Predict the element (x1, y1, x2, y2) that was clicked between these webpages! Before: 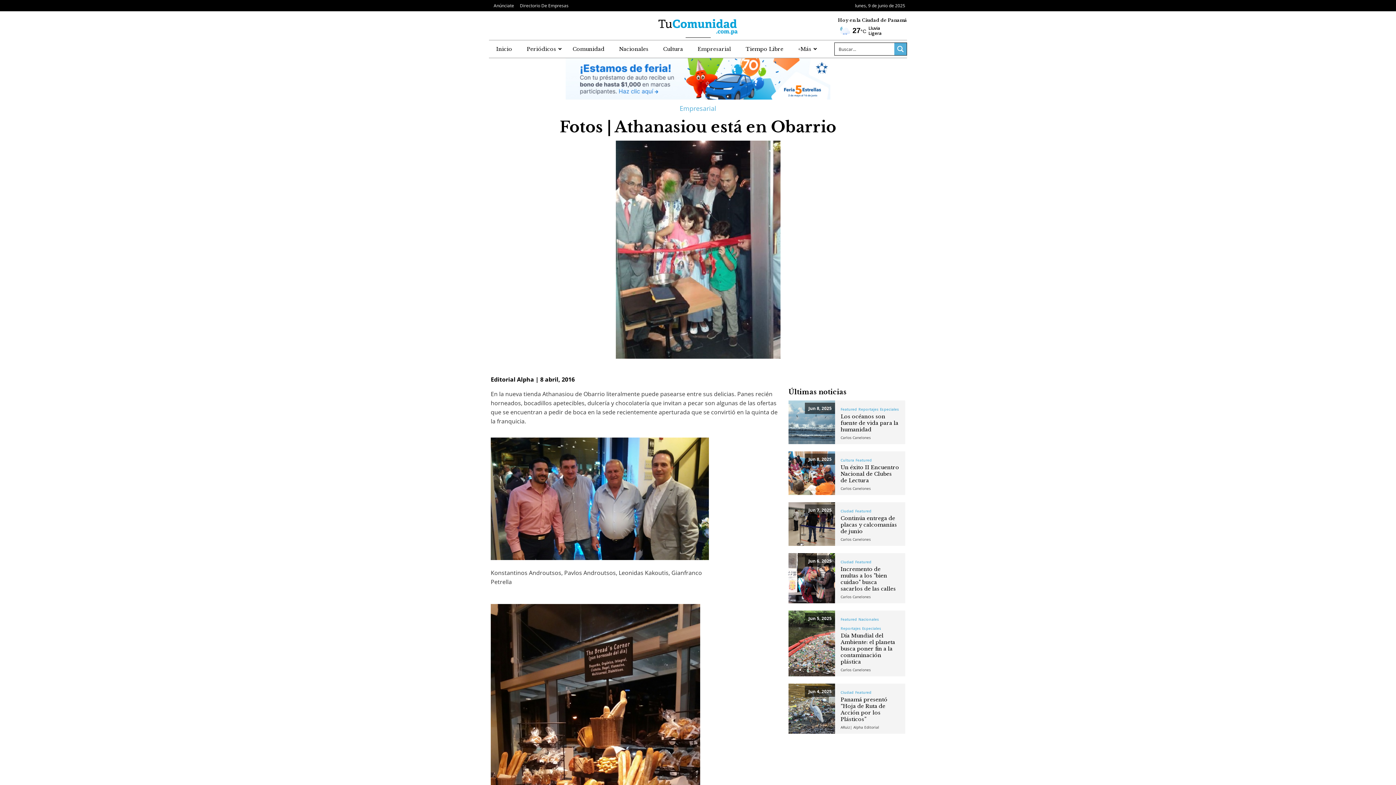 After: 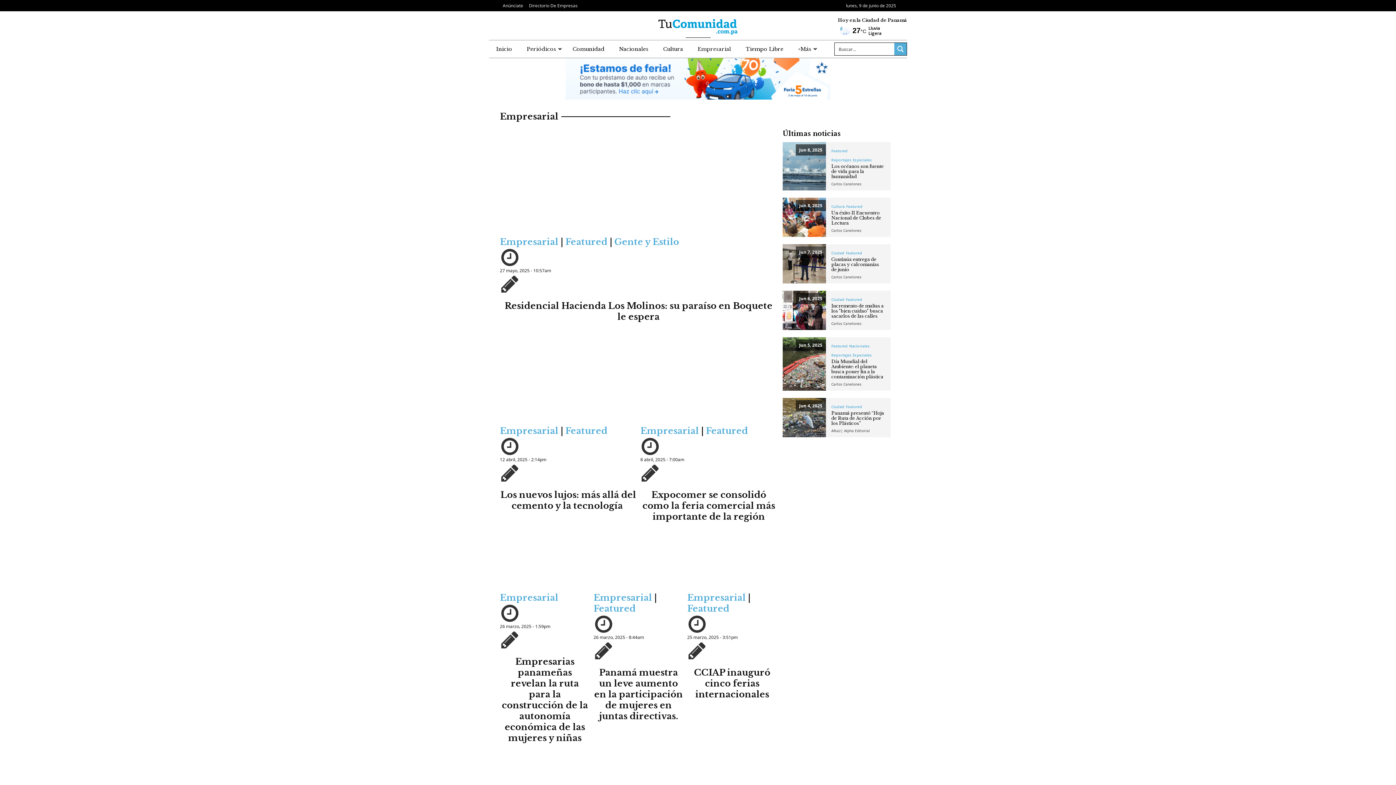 Action: bbox: (690, 40, 738, 57) label: Empresarial